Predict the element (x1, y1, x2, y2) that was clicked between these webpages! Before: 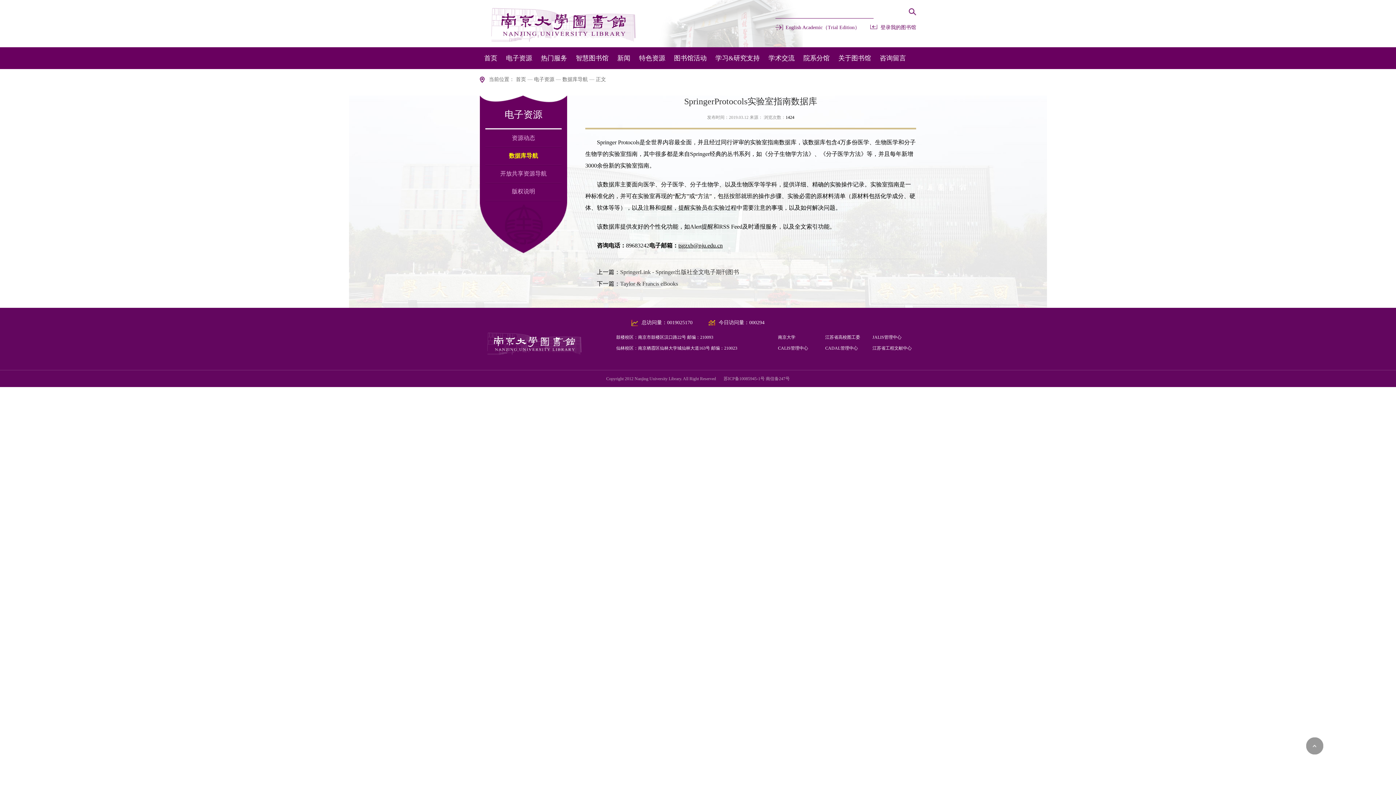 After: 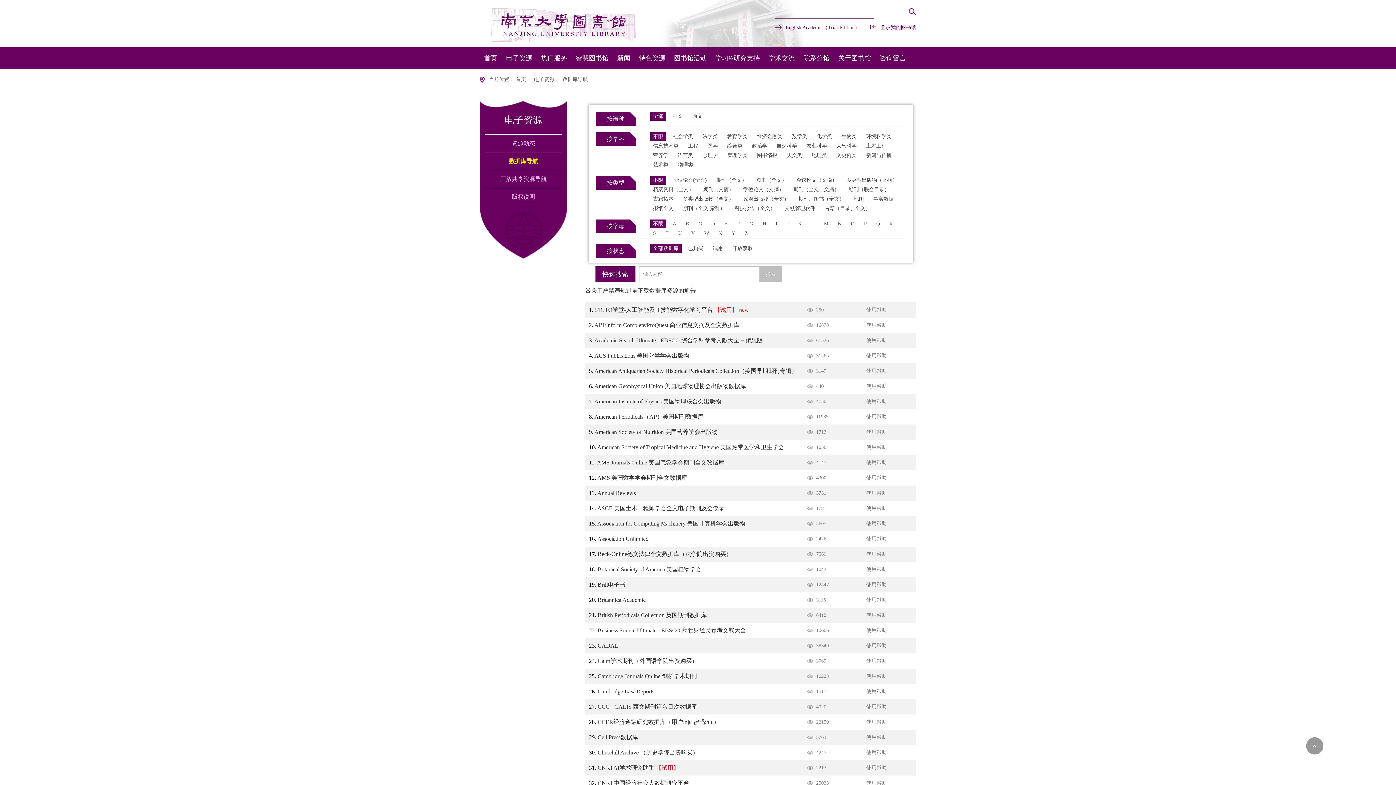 Action: bbox: (501, 47, 536, 69) label: 电子资源